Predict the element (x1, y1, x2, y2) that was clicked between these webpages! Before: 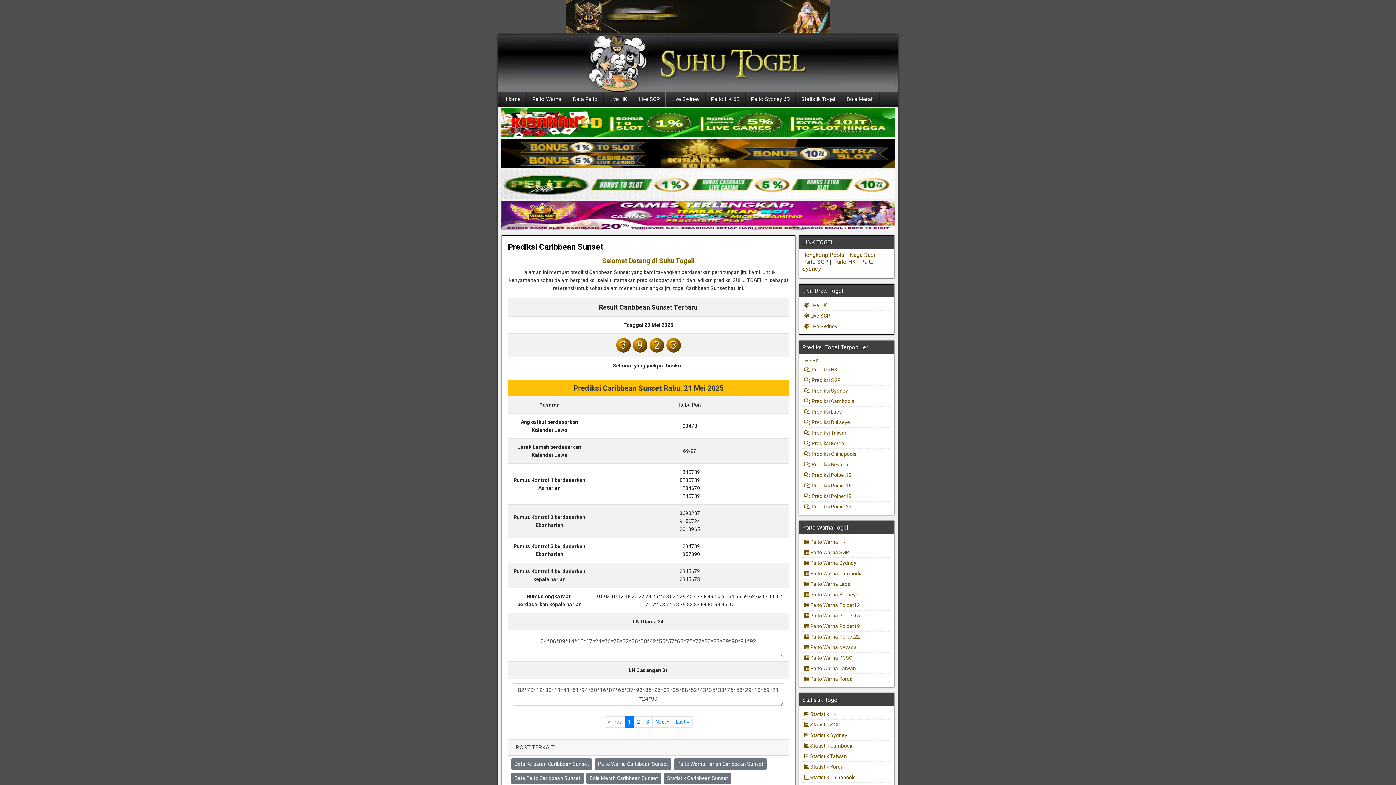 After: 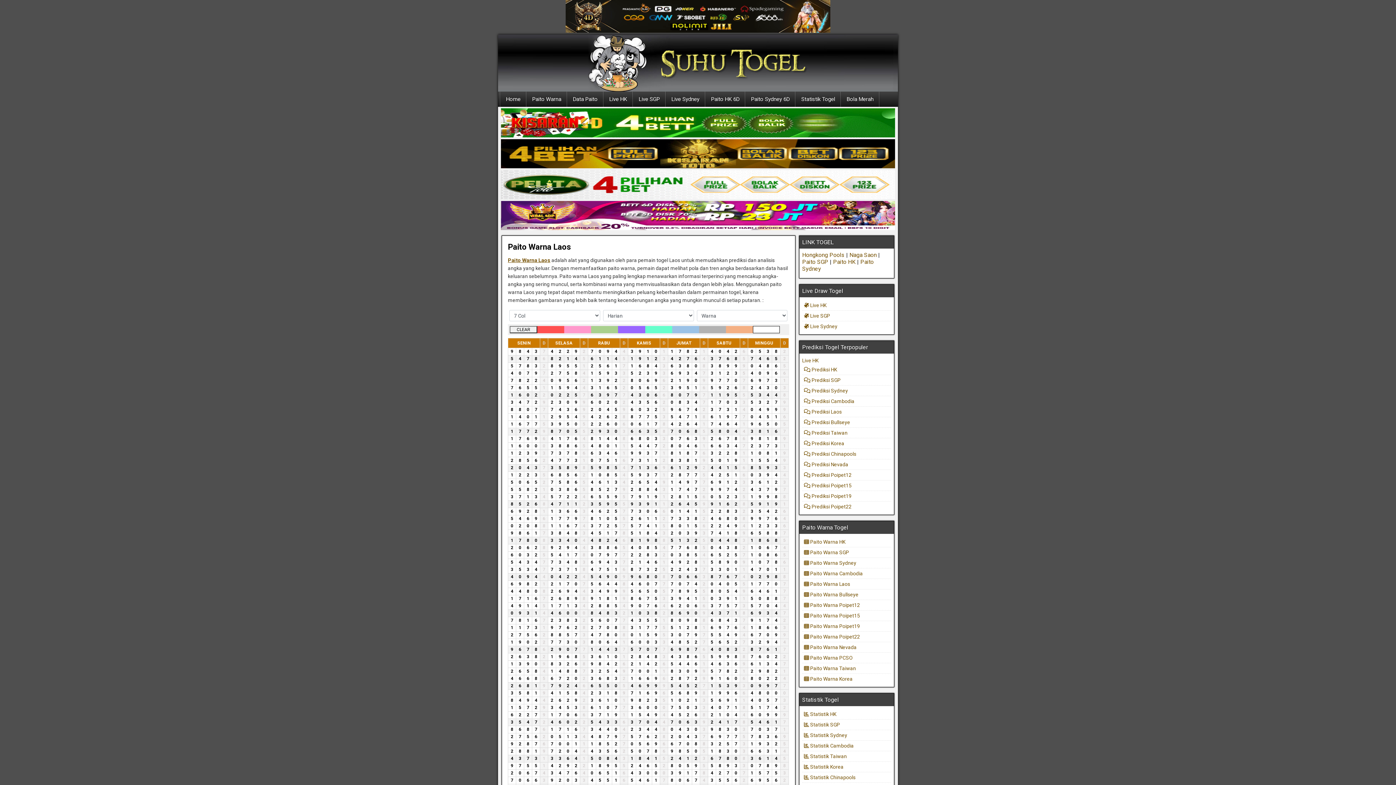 Action: bbox: (804, 581, 850, 587) label:  Paito Warna Laos